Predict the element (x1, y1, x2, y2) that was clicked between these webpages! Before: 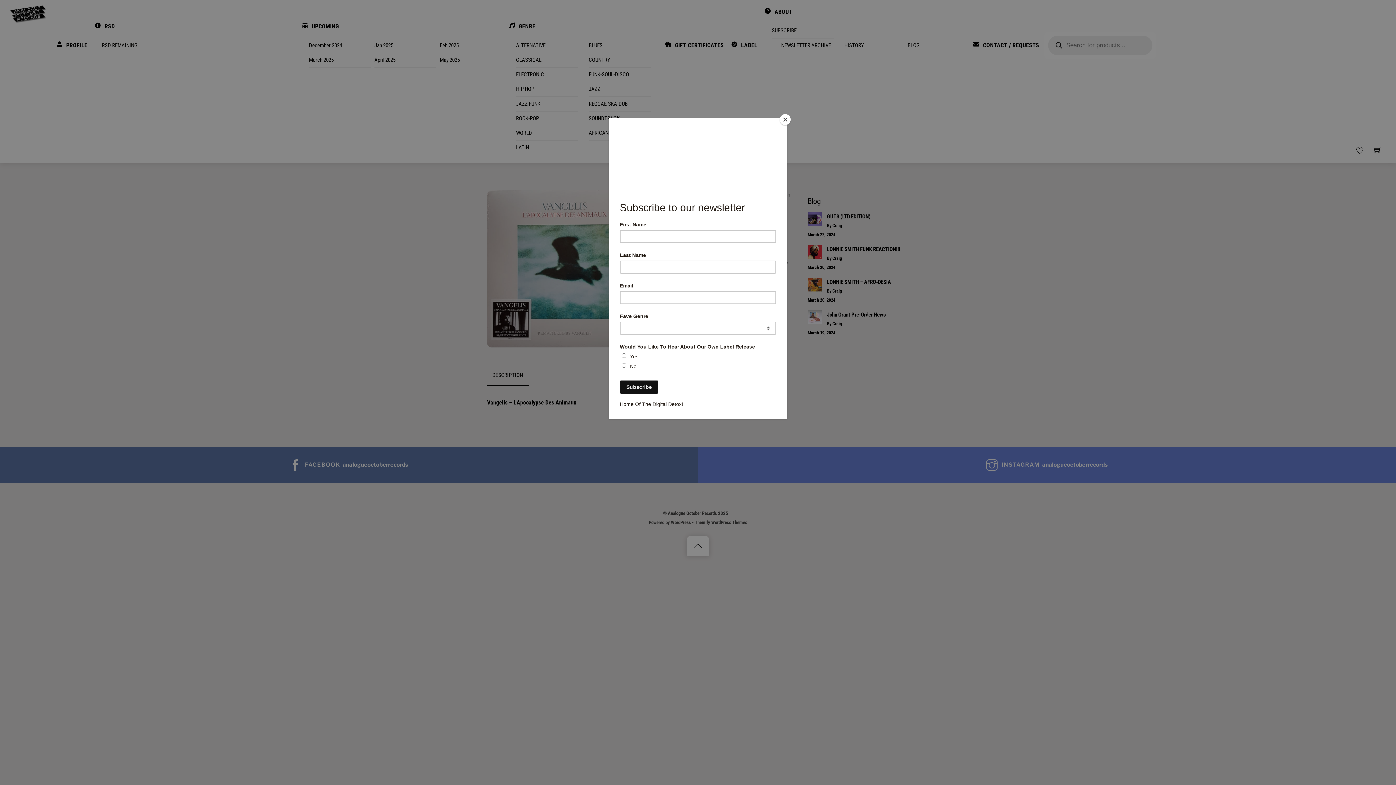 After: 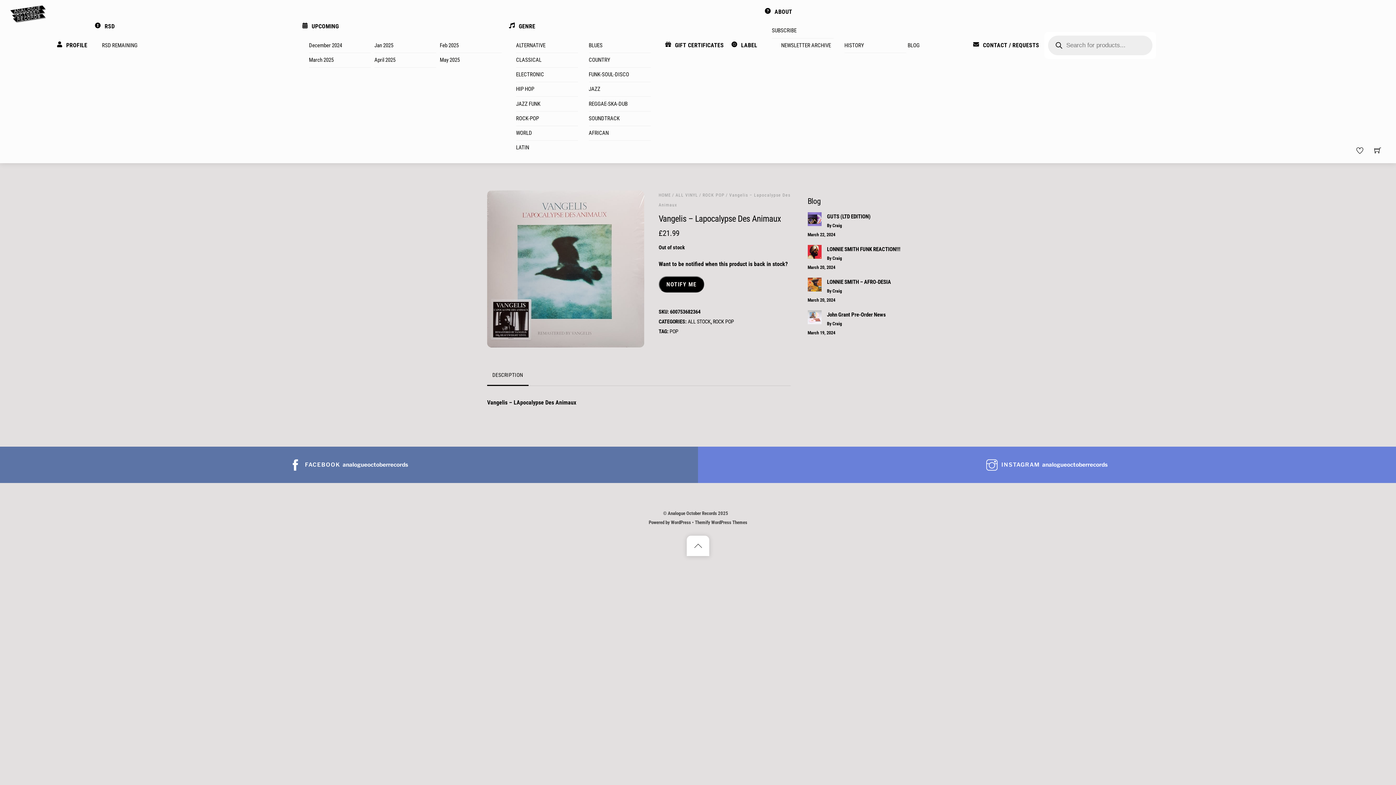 Action: label: Close bbox: (780, 114, 790, 125)